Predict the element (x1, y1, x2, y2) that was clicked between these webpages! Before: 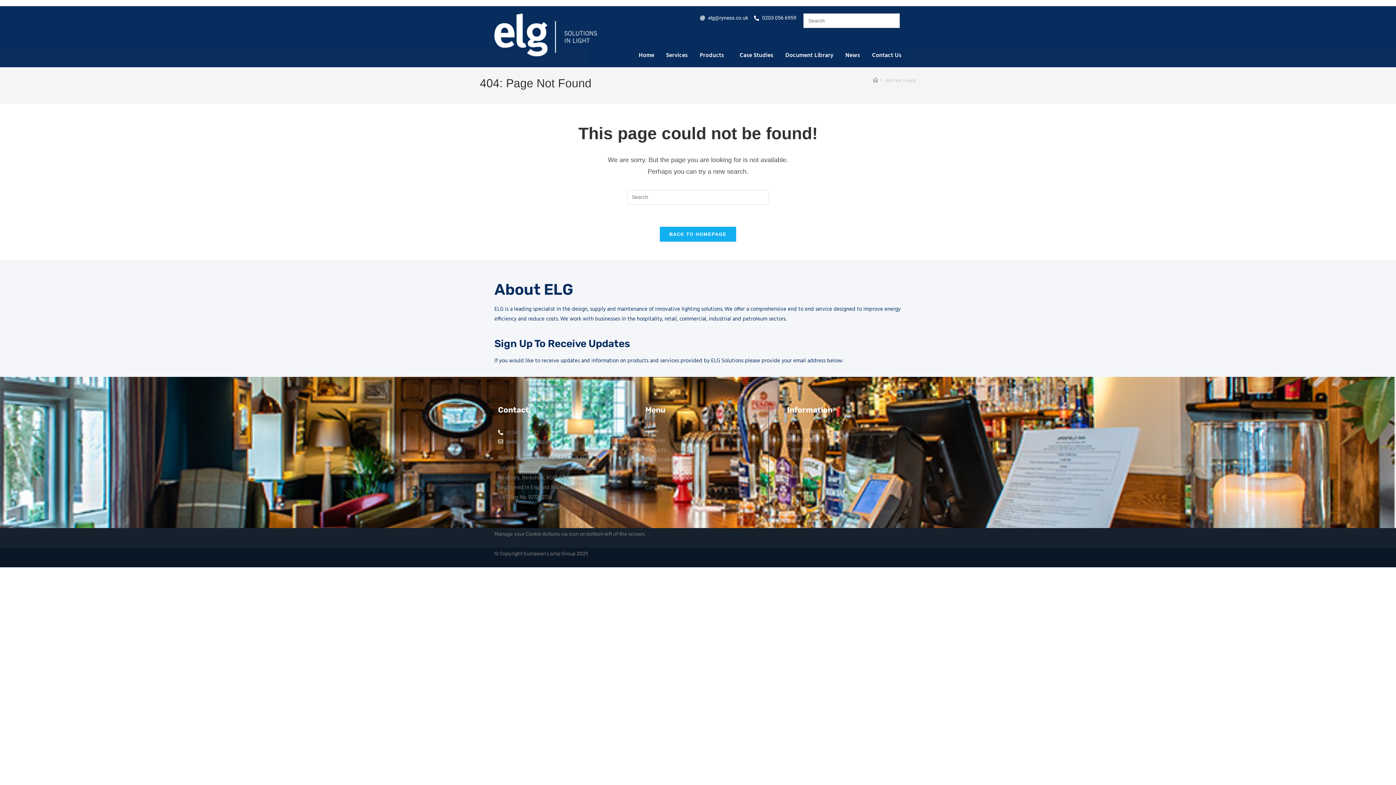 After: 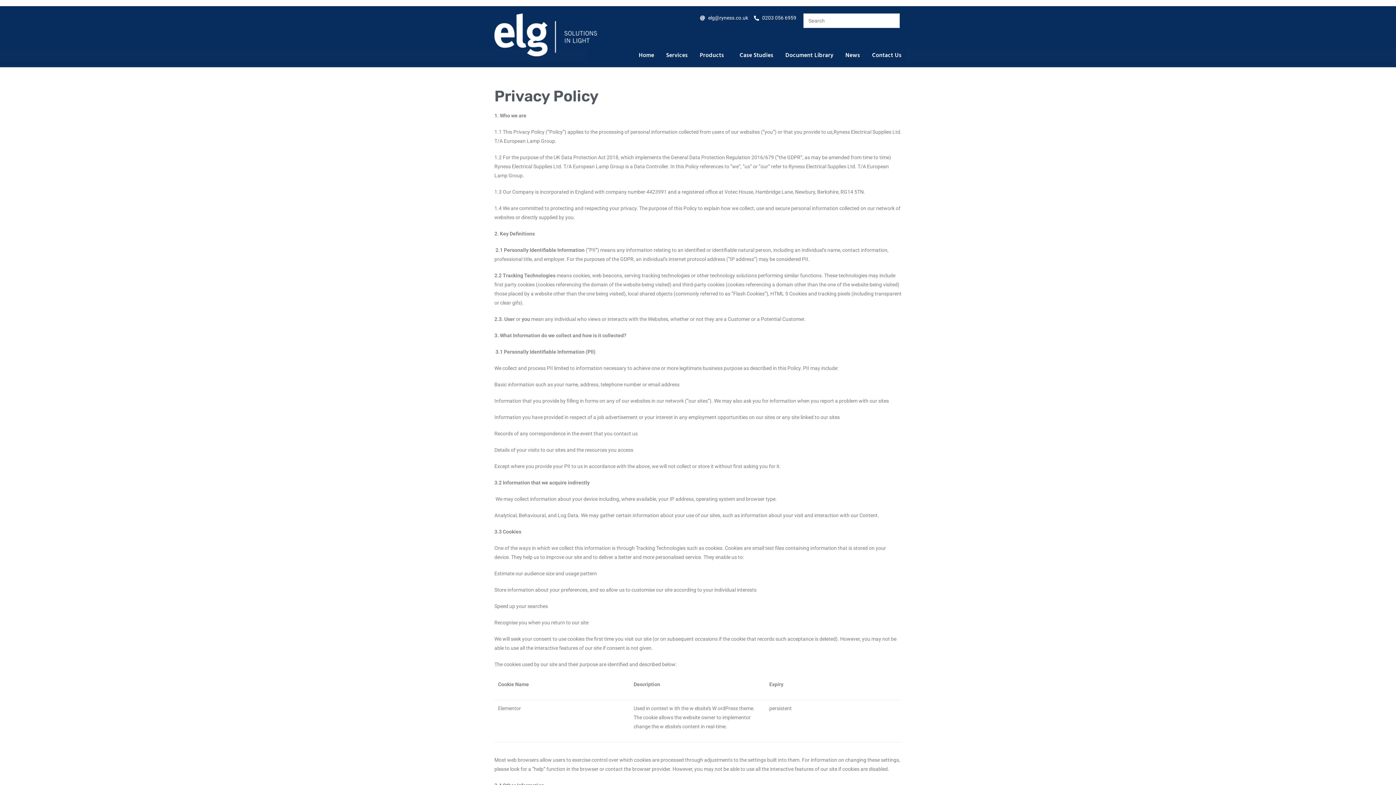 Action: bbox: (787, 436, 819, 445) label: Privacy Policy